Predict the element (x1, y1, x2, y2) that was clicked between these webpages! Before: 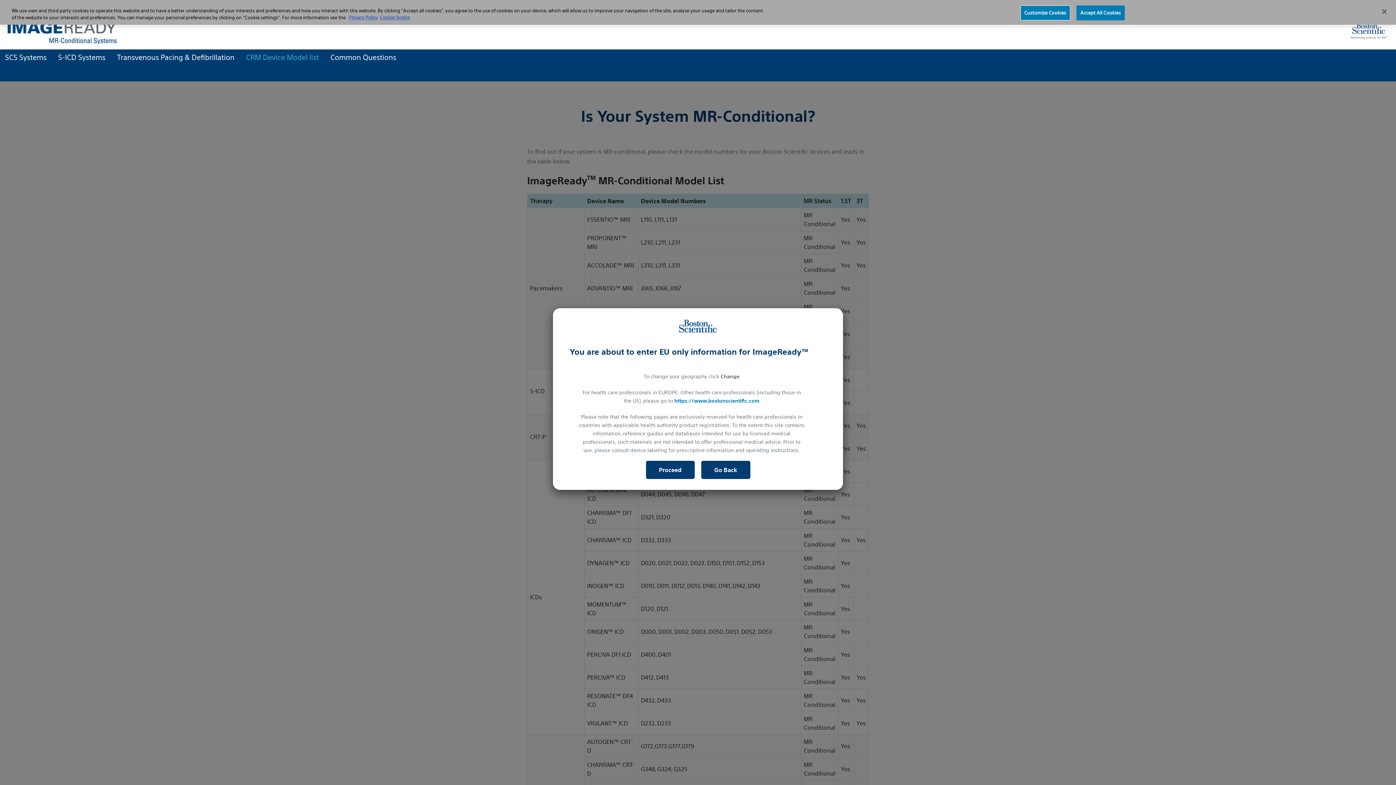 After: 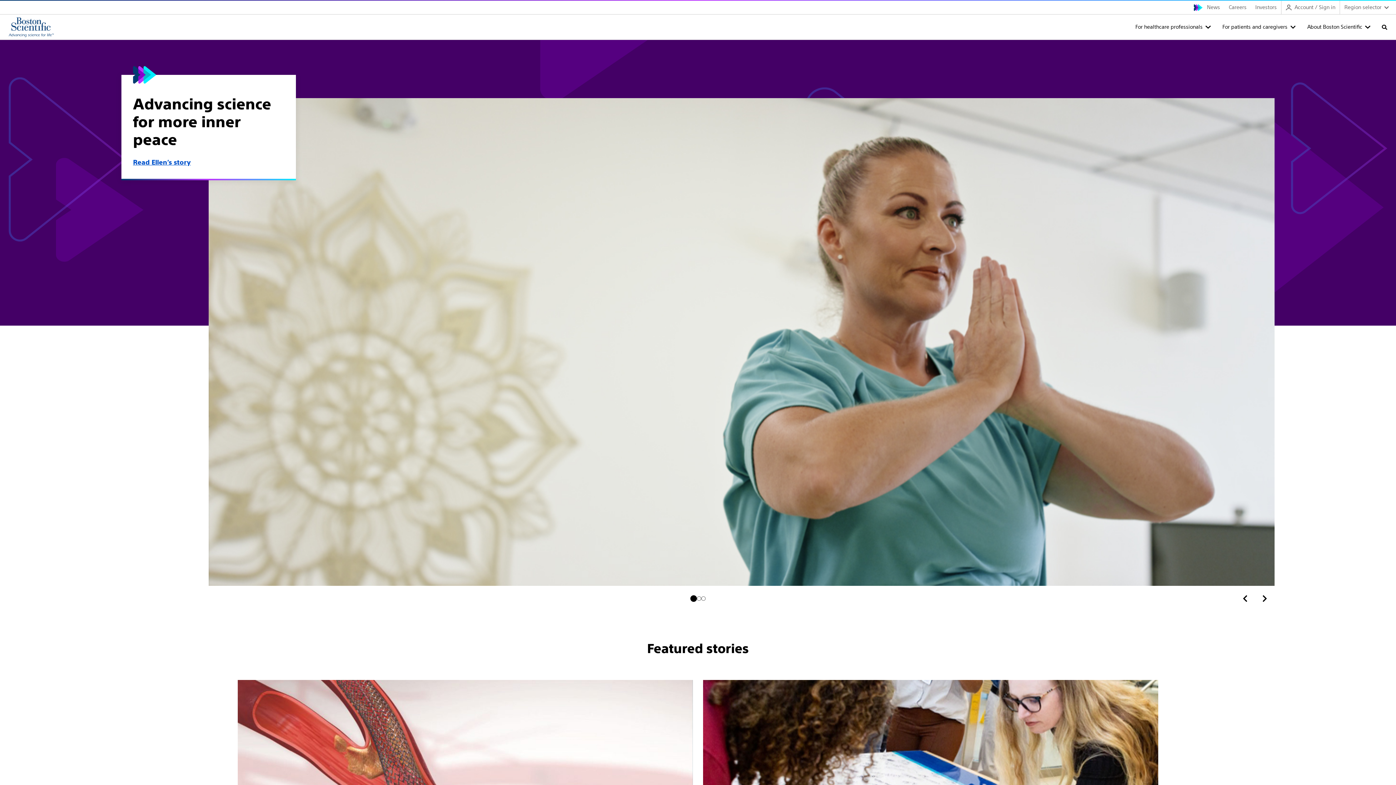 Action: bbox: (674, 397, 759, 404) label: https://www.bostonscientific.com